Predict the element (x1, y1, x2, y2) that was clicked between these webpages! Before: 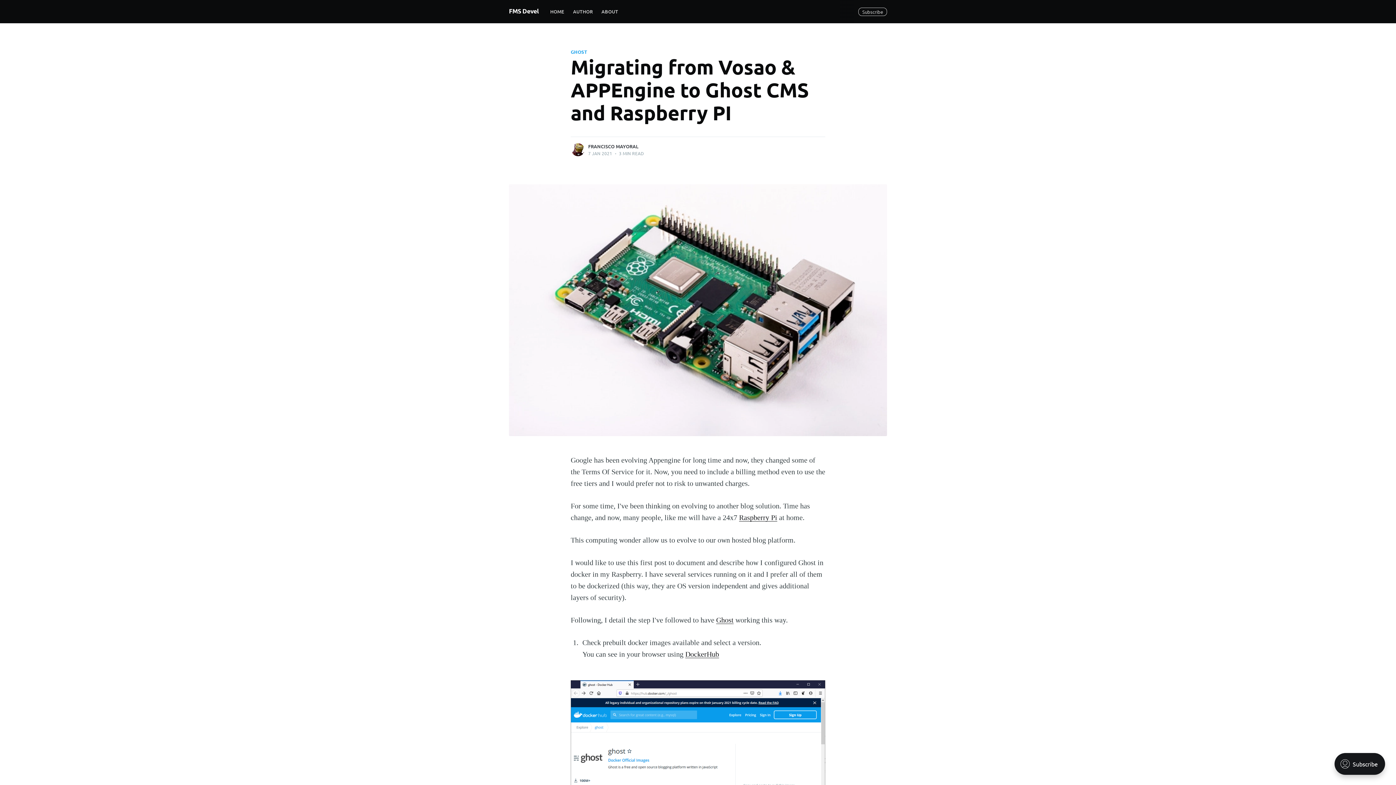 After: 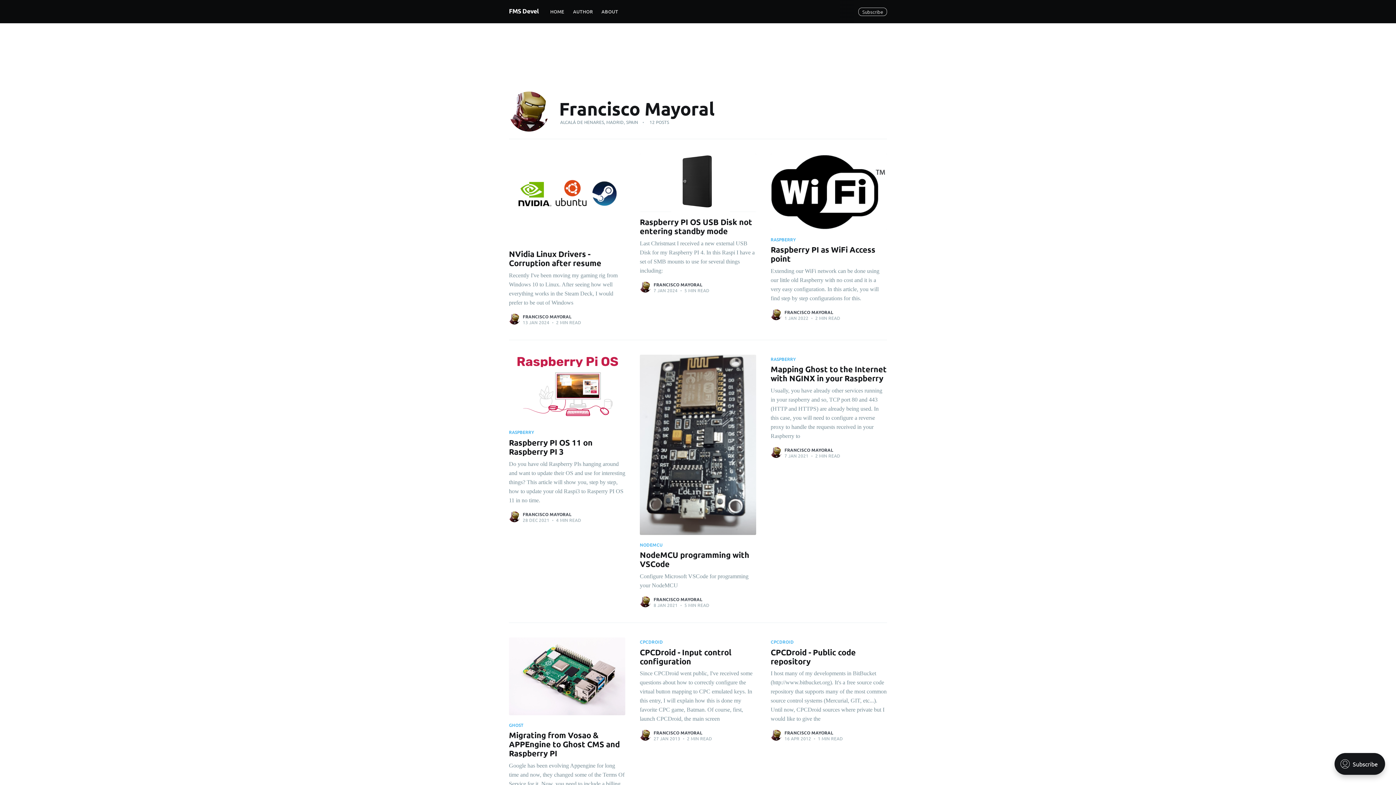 Action: bbox: (570, 142, 585, 157)